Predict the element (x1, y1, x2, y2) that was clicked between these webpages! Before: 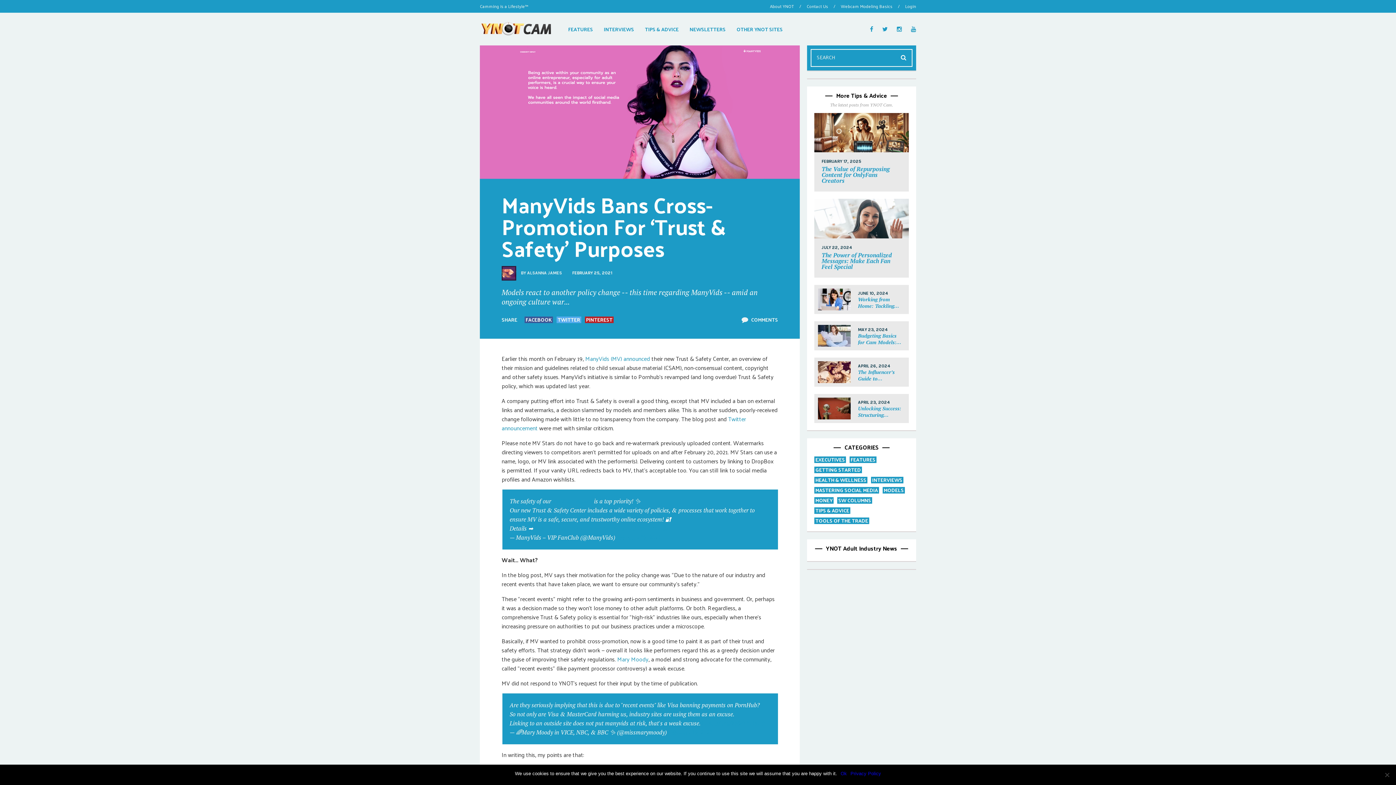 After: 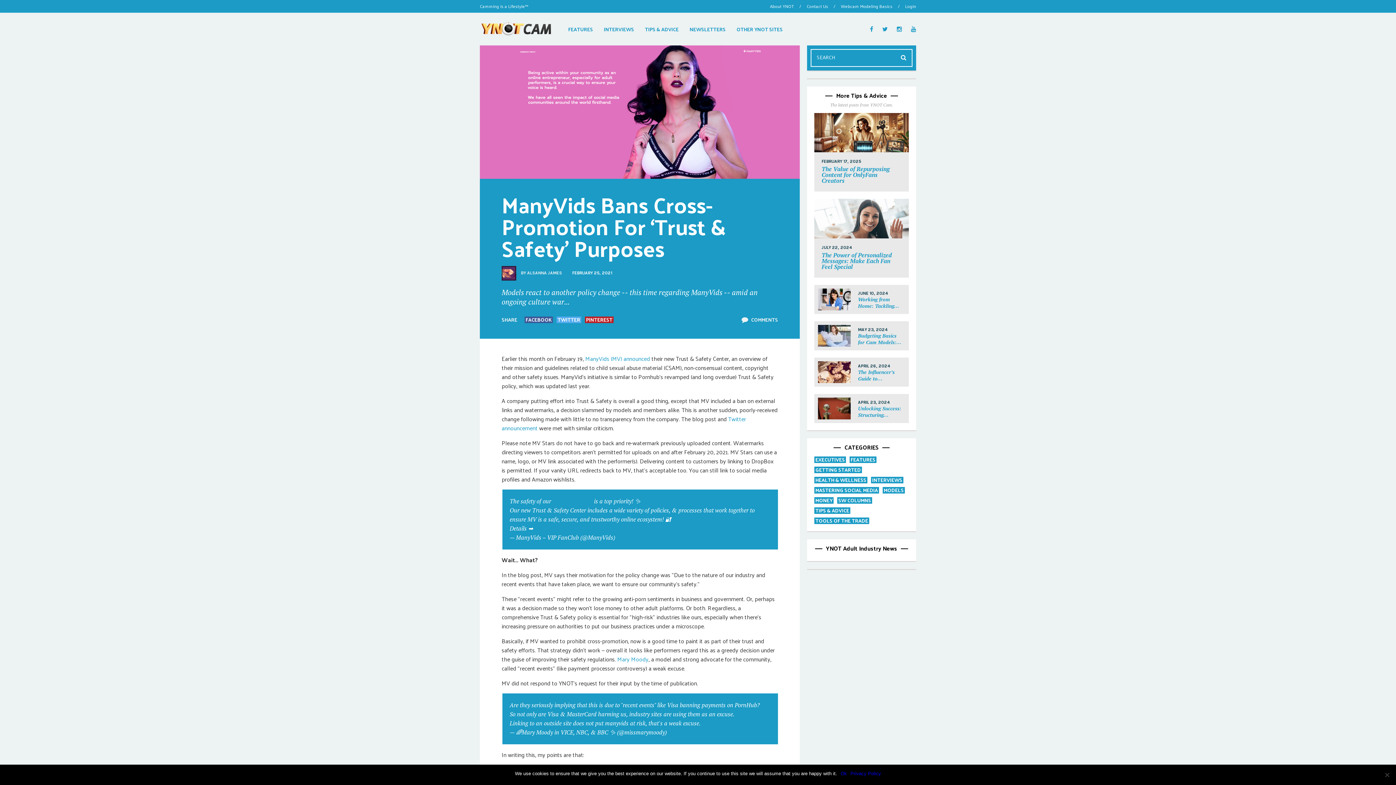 Action: label: ManyVids (MV) announced bbox: (585, 353, 650, 363)